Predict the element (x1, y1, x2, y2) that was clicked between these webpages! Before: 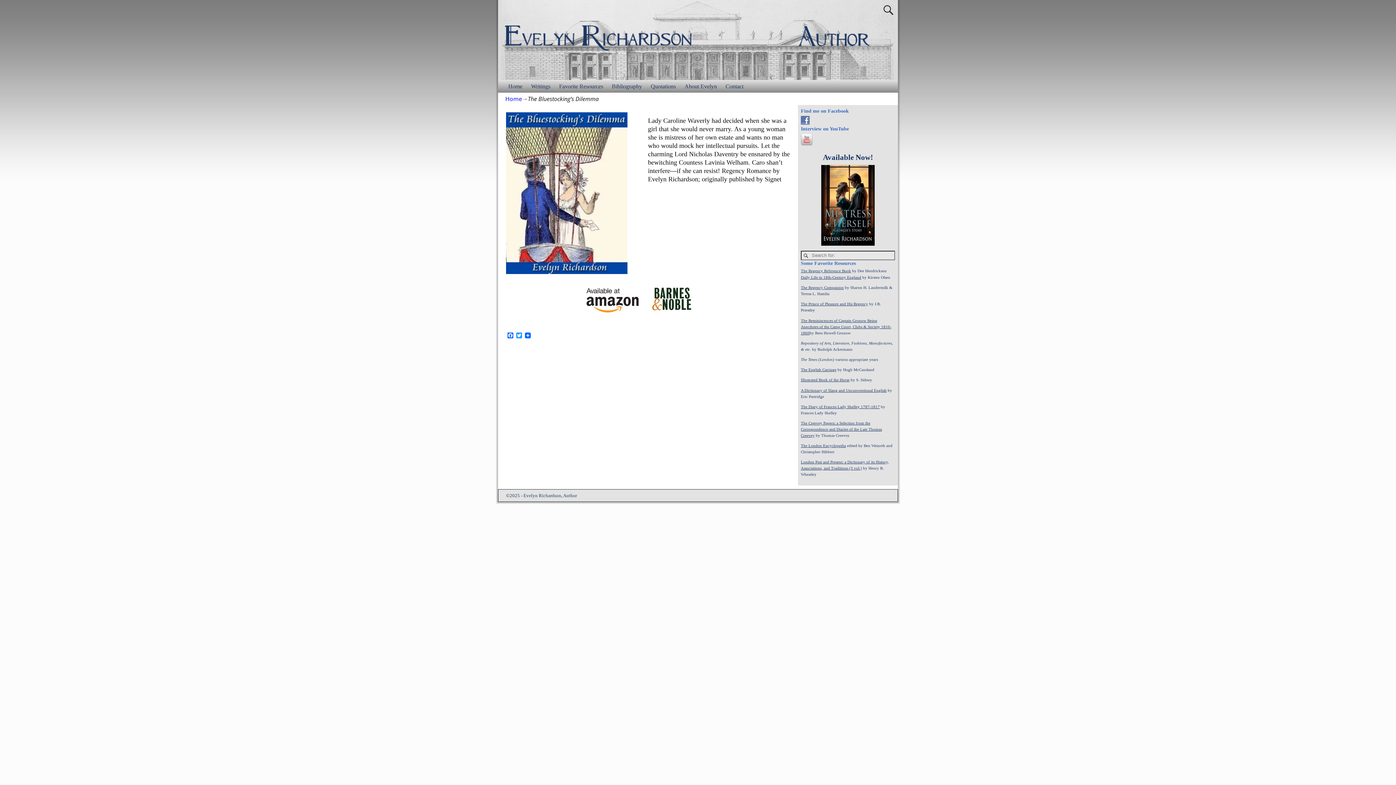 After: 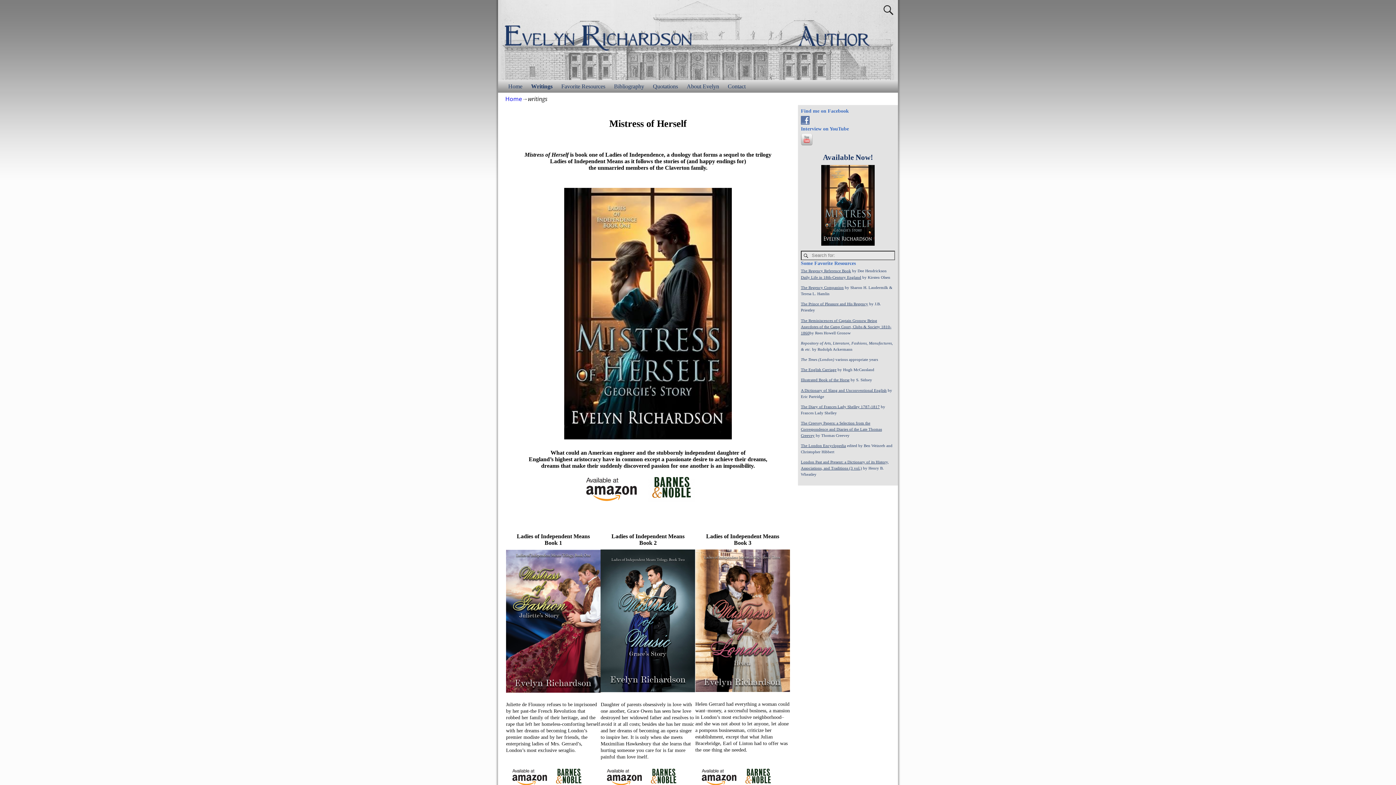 Action: label: Writings bbox: (526, 80, 554, 92)